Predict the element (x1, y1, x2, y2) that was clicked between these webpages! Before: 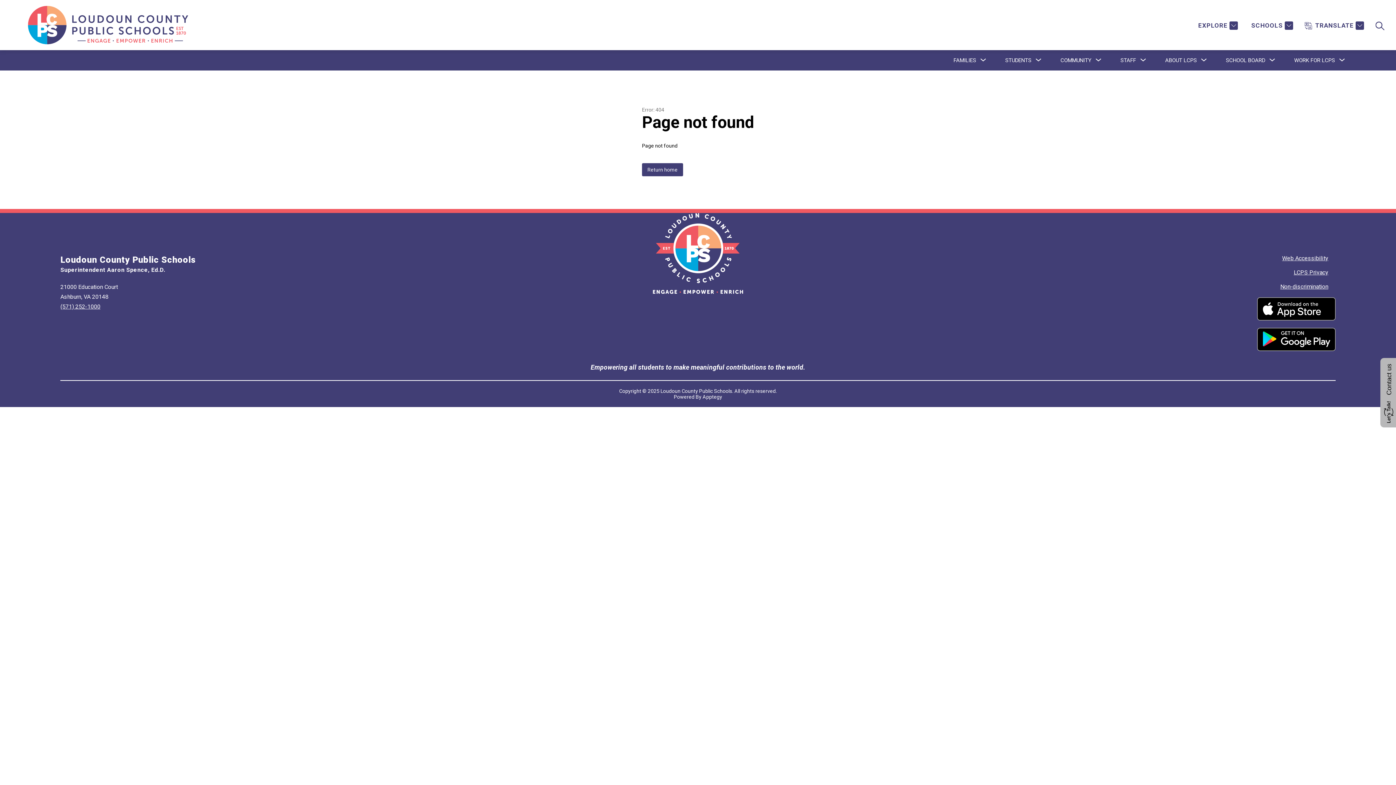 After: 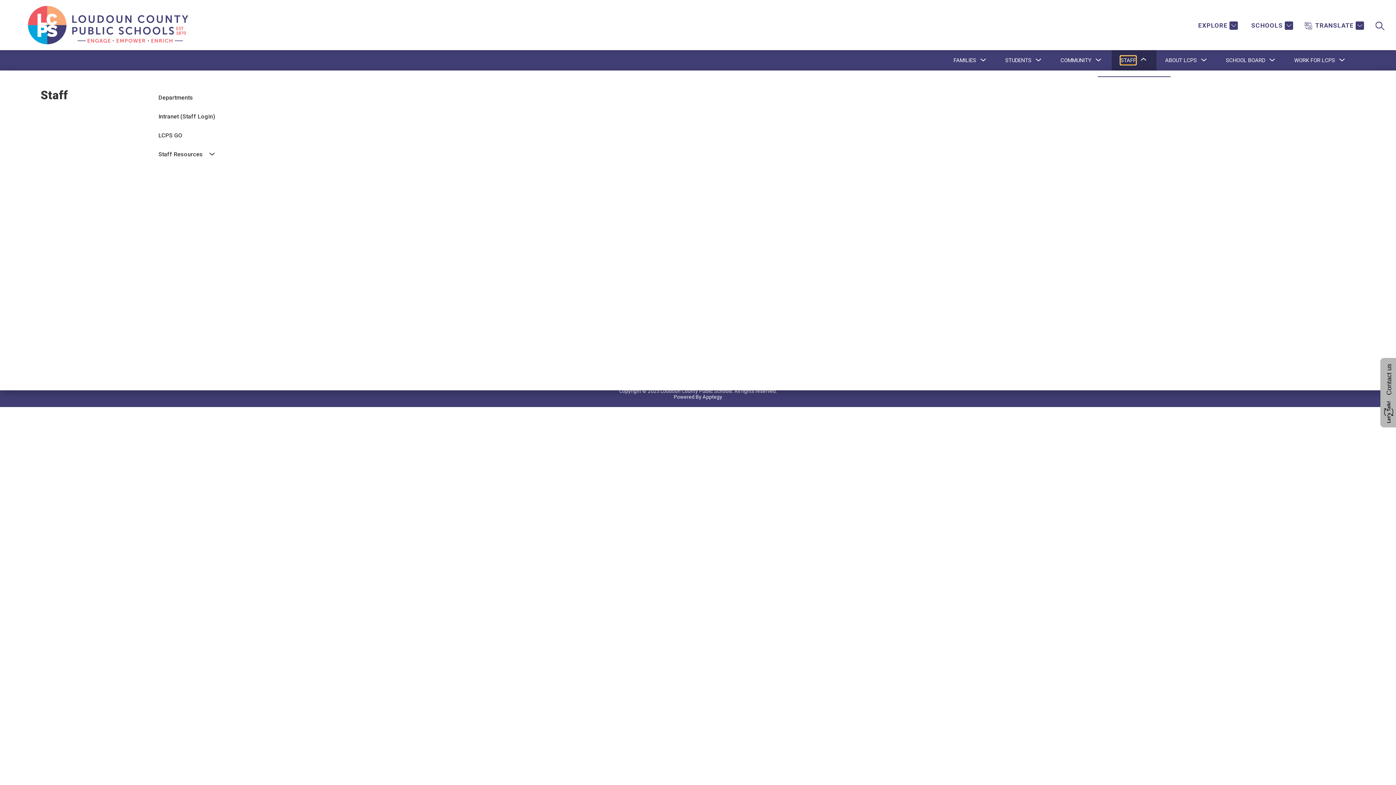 Action: bbox: (1120, 56, 1136, 64) label: Show submenu for Staff